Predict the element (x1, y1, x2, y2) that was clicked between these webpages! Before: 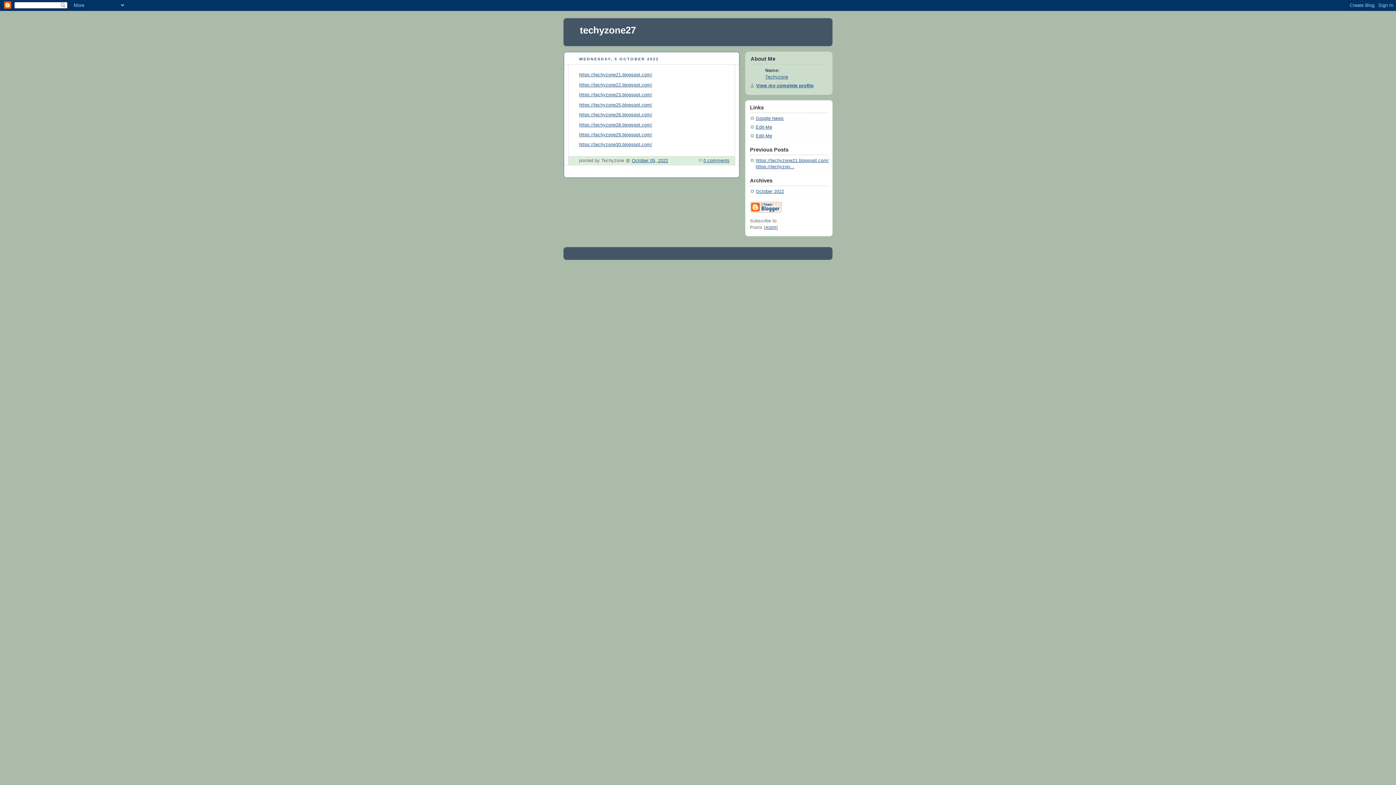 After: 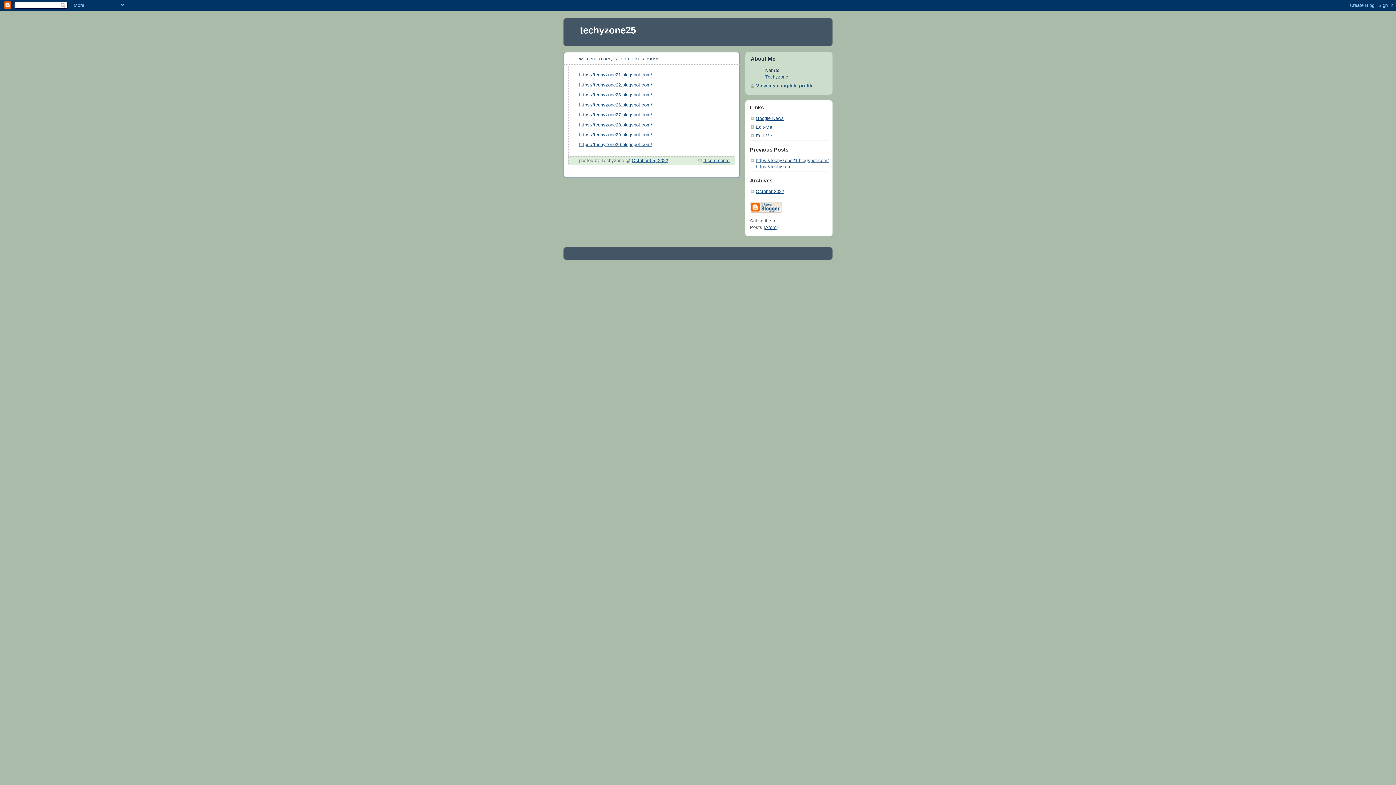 Action: label: https://techyzone25.blogspot.com/ bbox: (579, 102, 652, 107)